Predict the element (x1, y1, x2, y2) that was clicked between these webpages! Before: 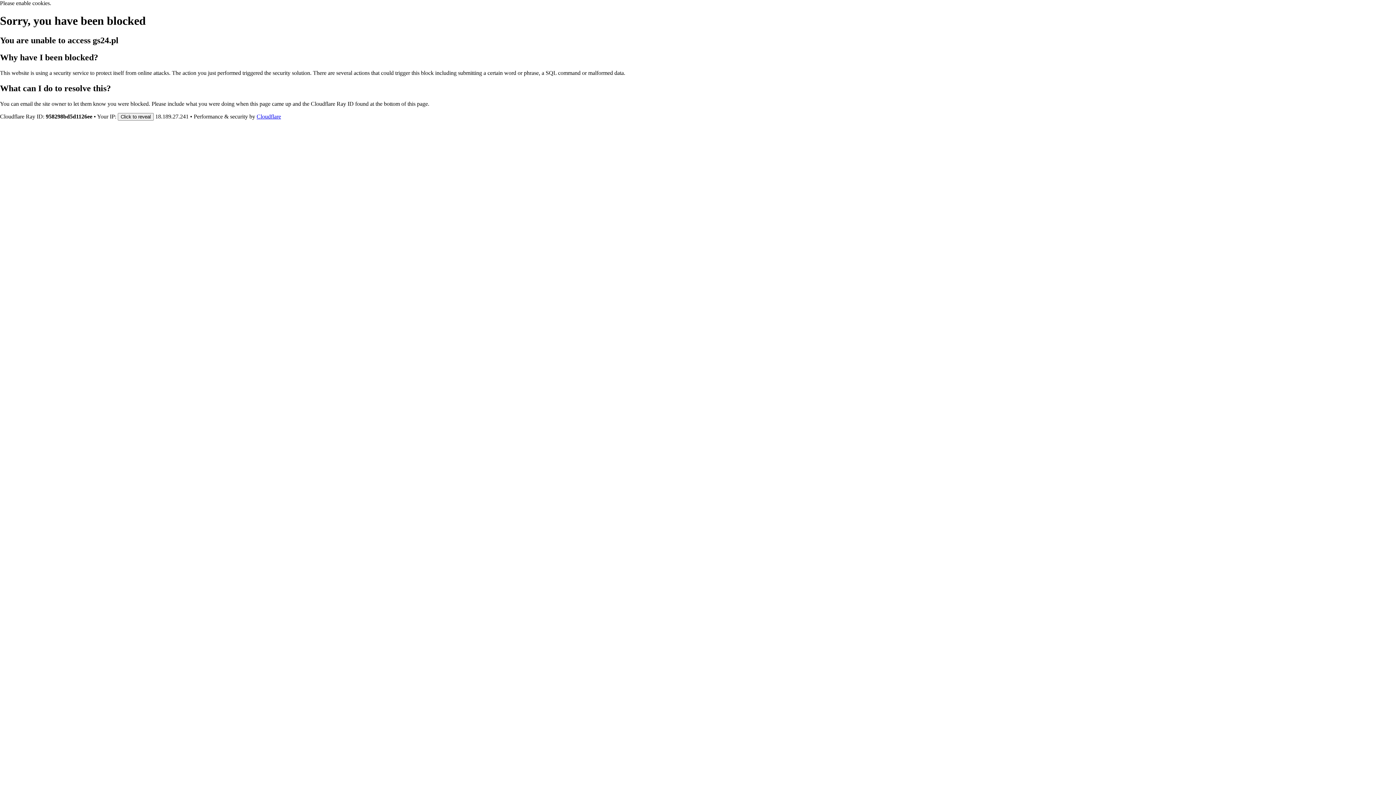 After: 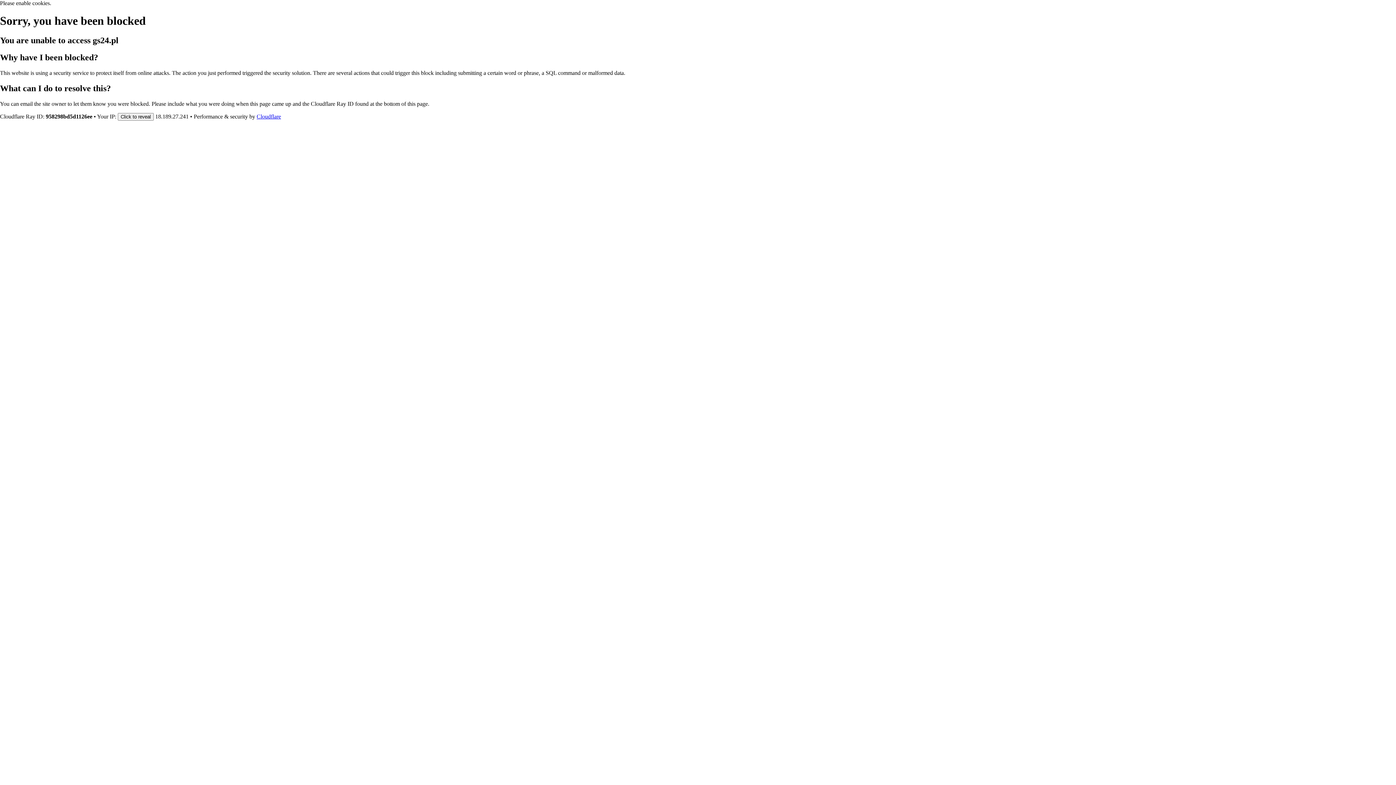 Action: label: Cloudflare bbox: (256, 113, 281, 119)